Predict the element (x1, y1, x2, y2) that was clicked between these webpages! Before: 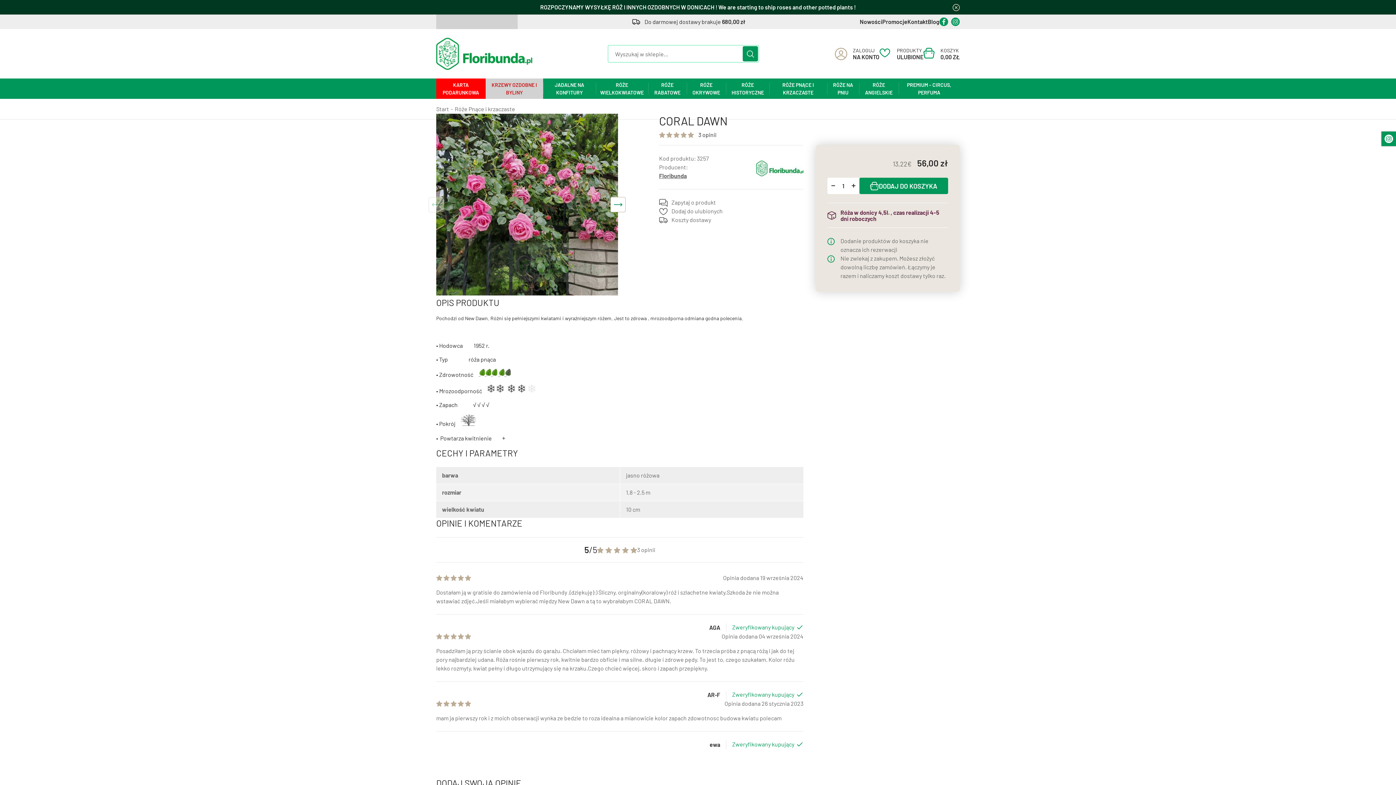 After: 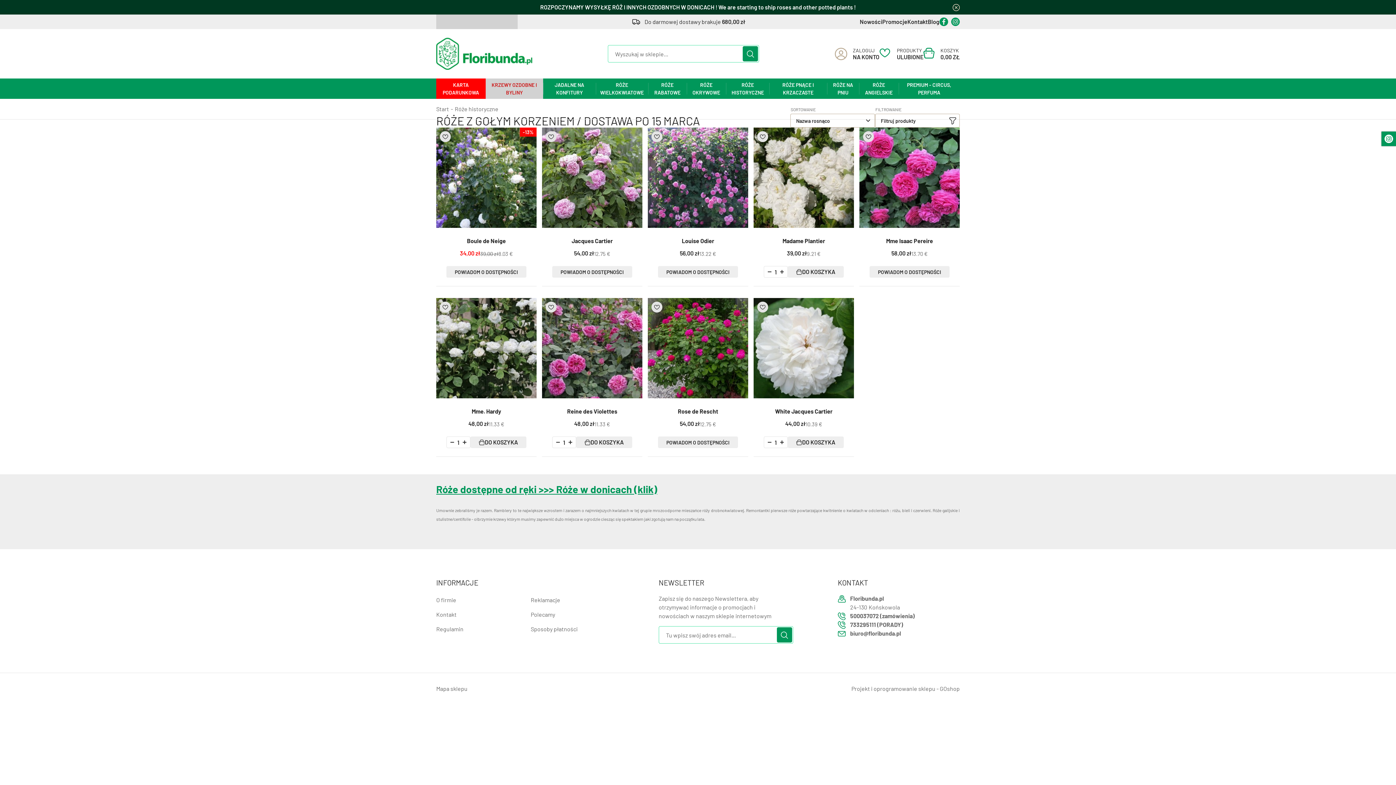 Action: label: RÓŻE HISTORYCZNE bbox: (726, 78, 769, 98)